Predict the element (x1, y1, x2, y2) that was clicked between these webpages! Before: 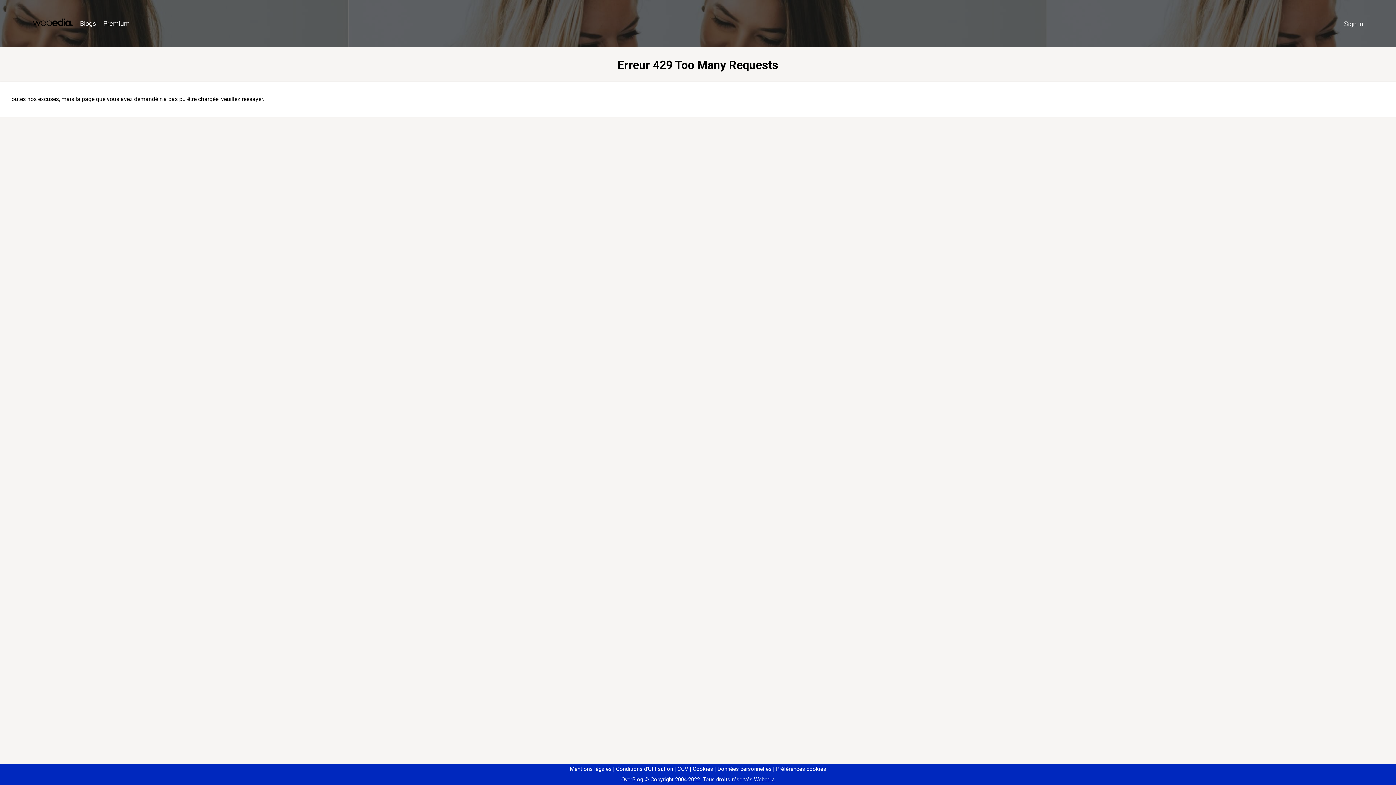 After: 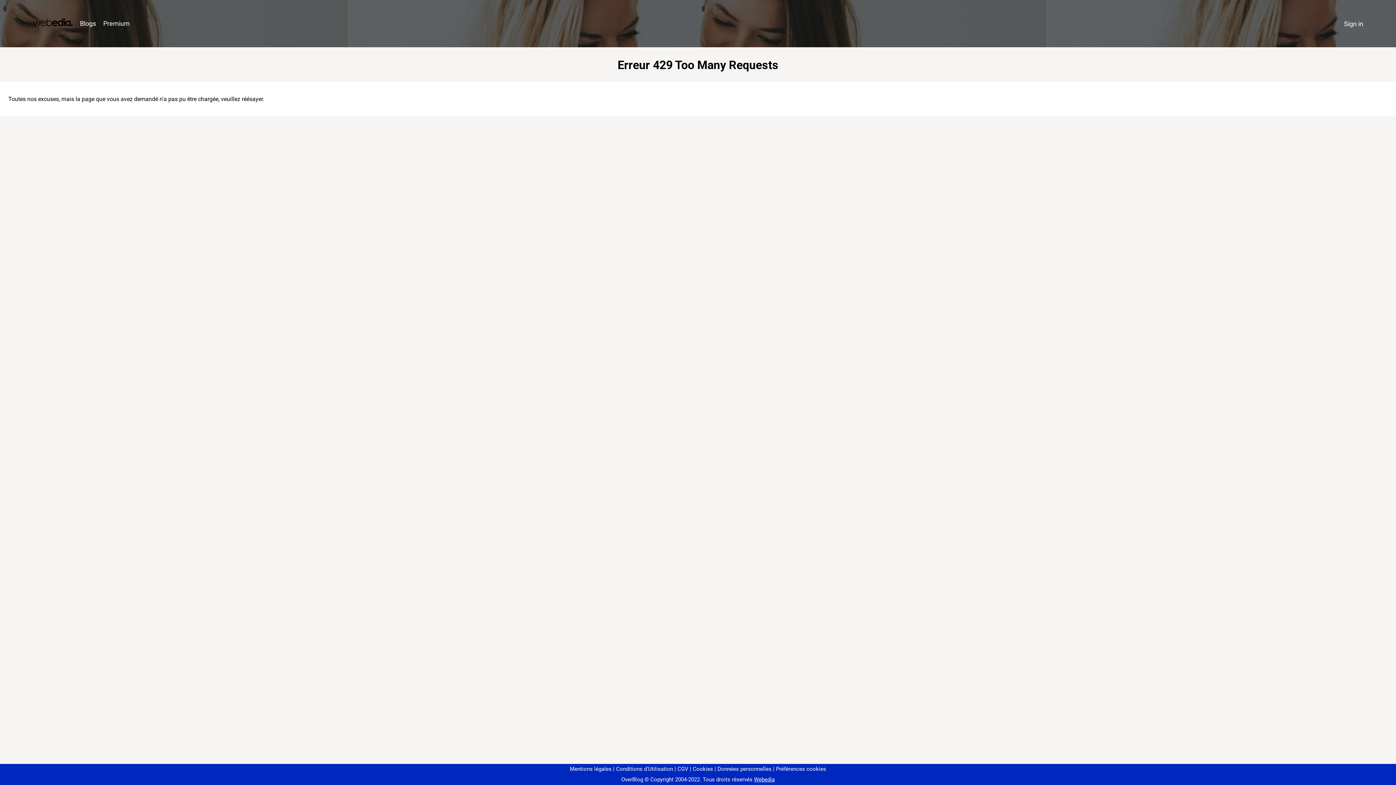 Action: label: Préférences cookies bbox: (773, 766, 826, 772)